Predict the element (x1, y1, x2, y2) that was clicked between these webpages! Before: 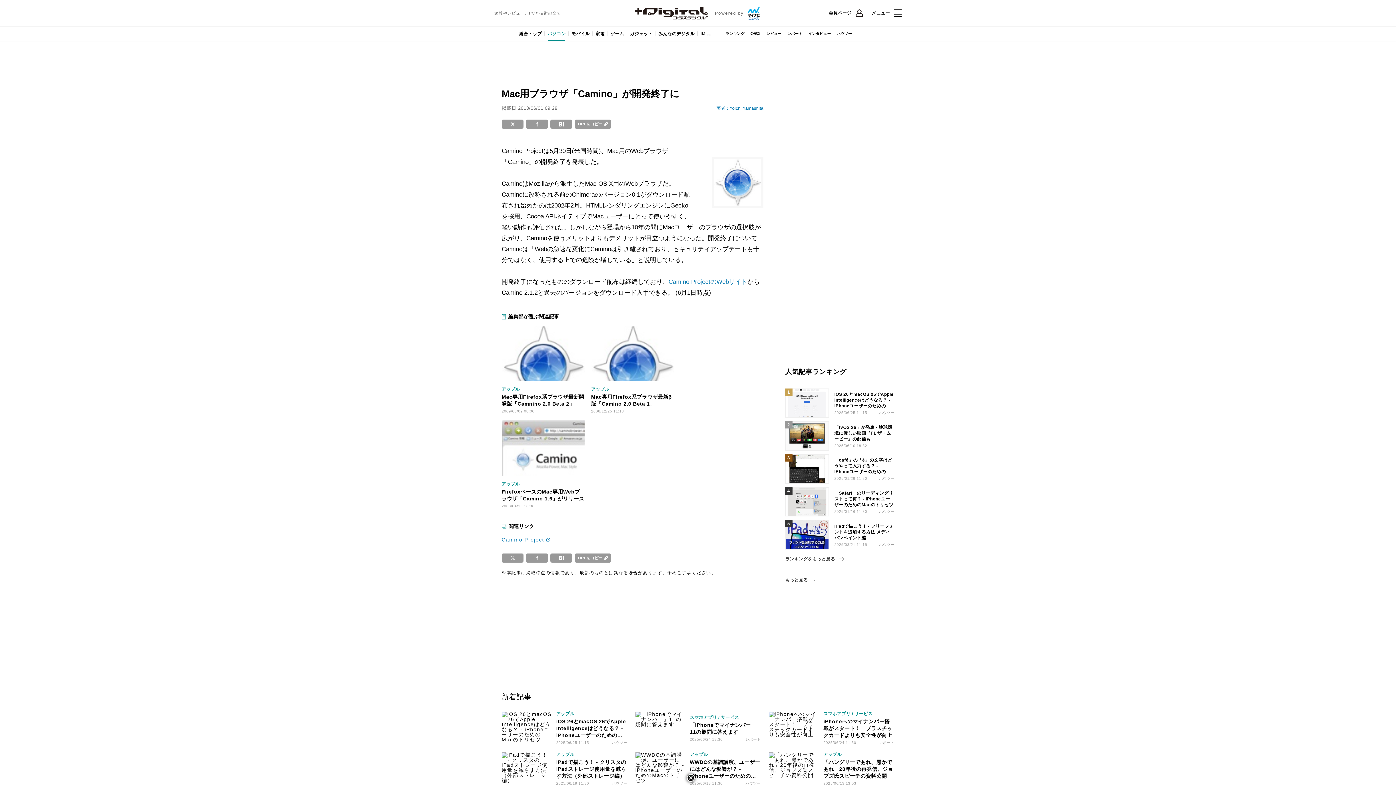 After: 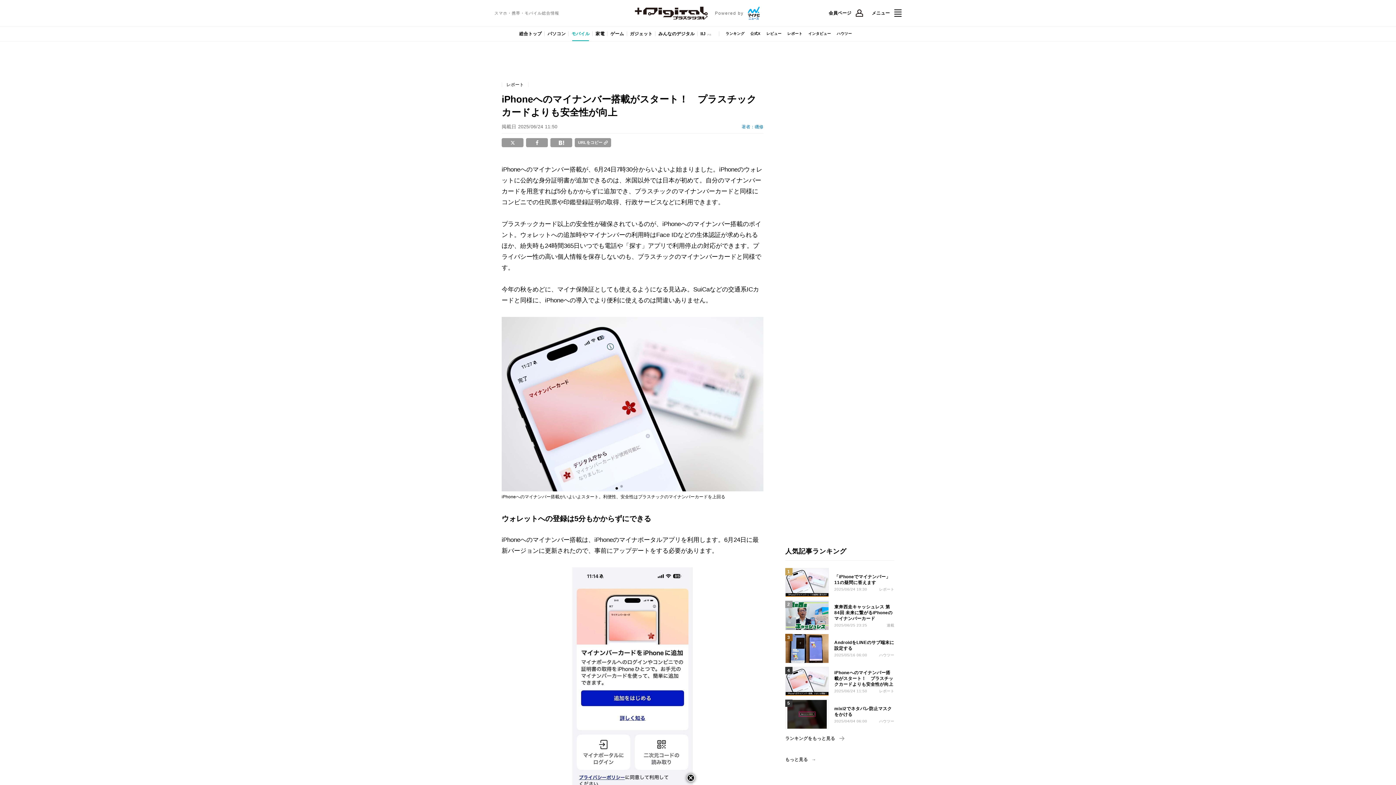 Action: label: スマホアプリ / サービス
iPhoneへのマイナンバー搭載がスタート！　プラスチックカードよりも安全性が向上
2025/06/24 11:50
レポート bbox: (769, 711, 894, 745)